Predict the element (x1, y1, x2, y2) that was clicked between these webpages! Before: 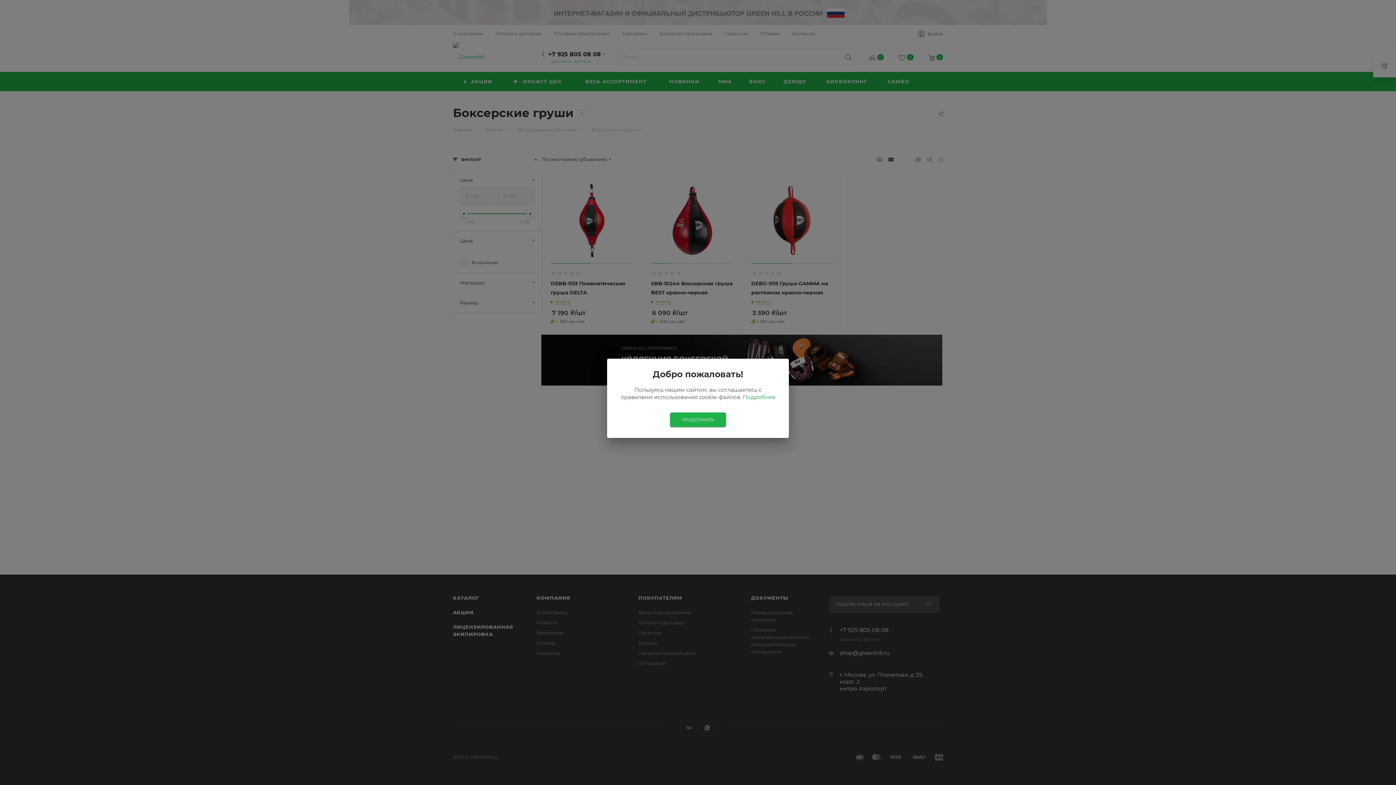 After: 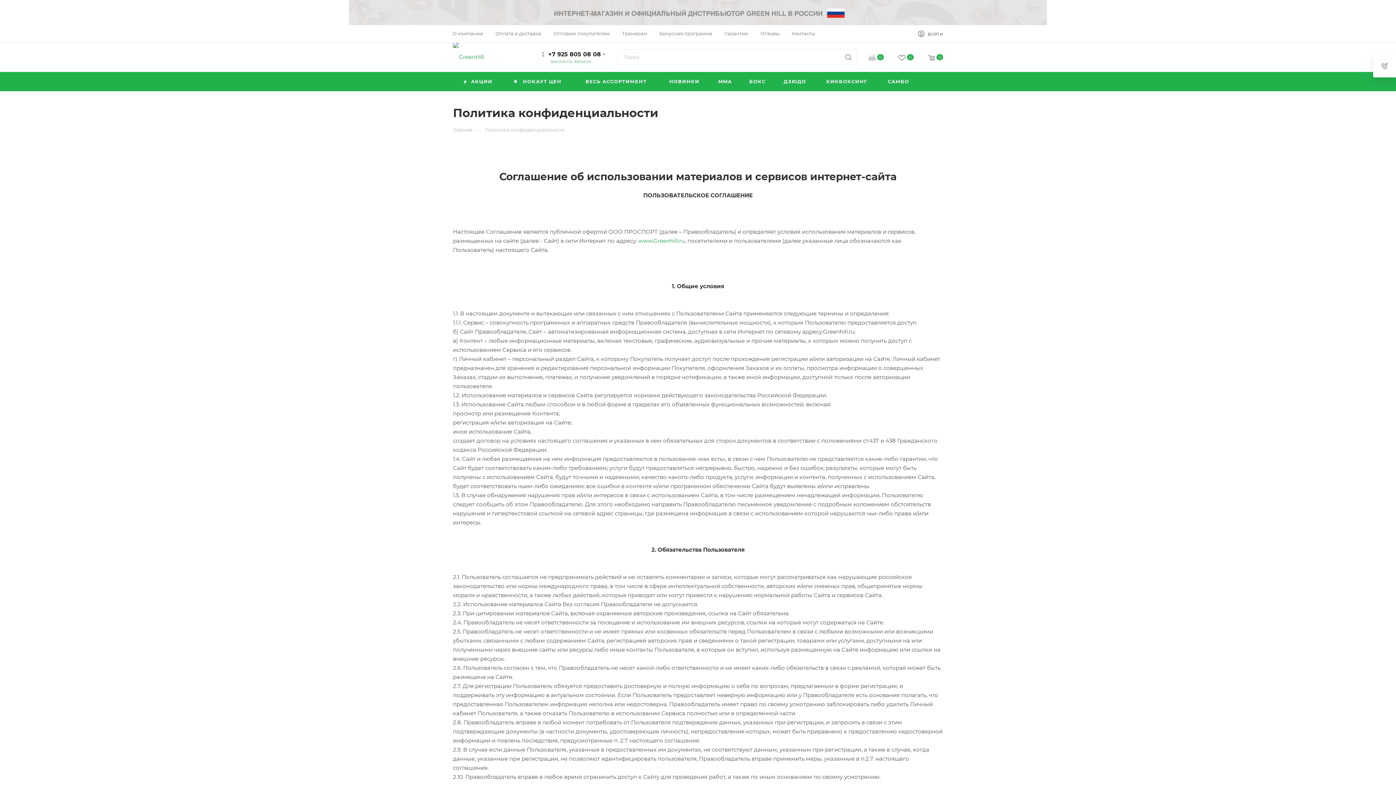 Action: label: Подробнее bbox: (742, 393, 775, 400)